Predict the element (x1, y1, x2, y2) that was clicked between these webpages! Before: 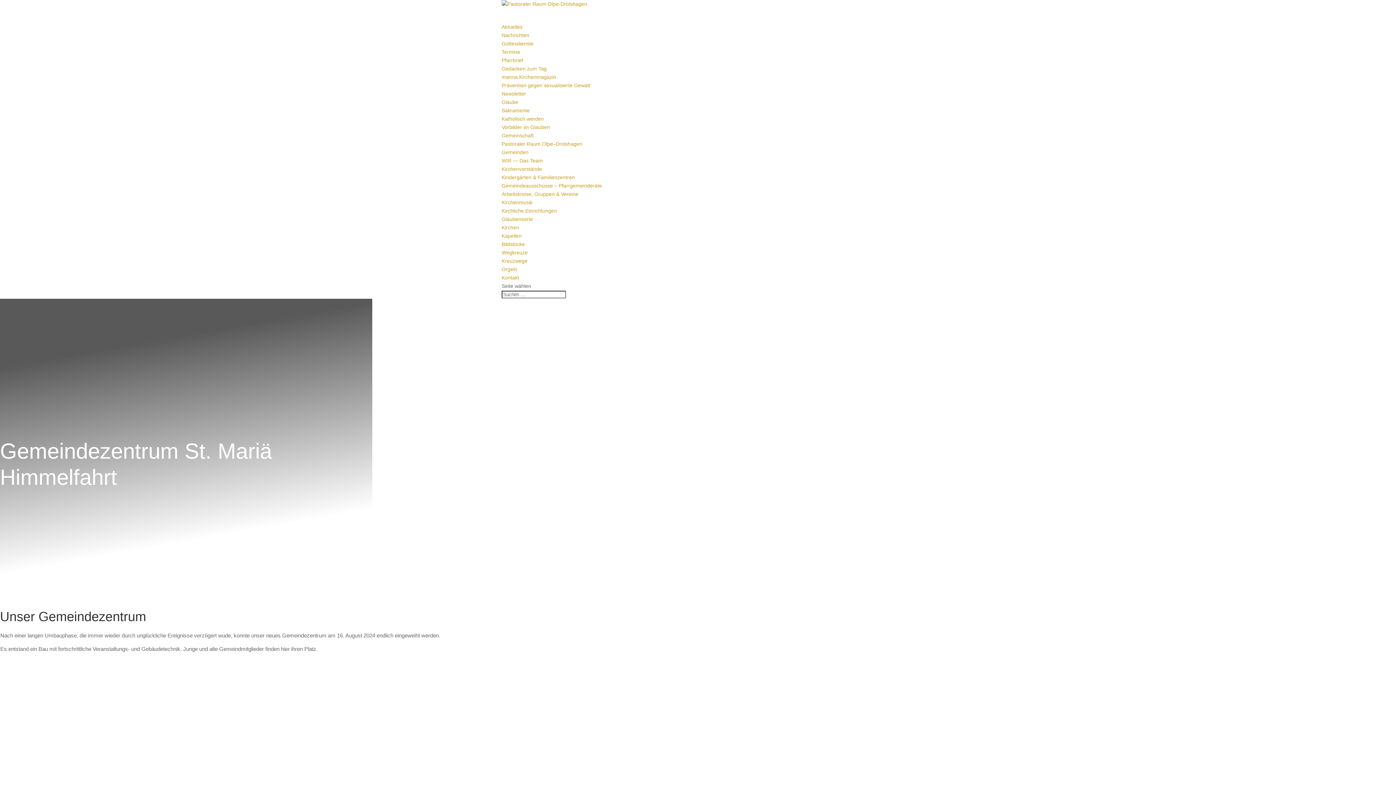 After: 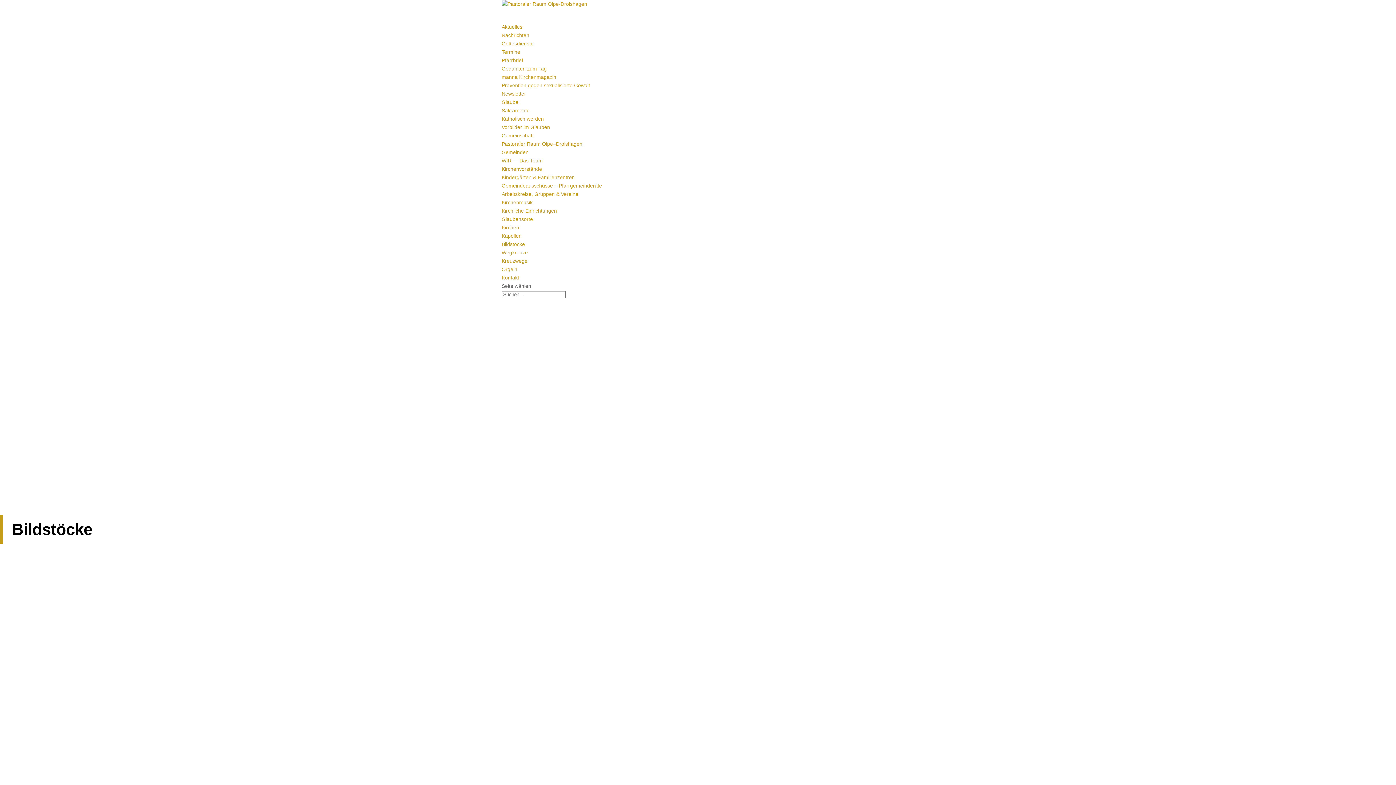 Action: bbox: (501, 241, 525, 247) label: Bild­stöcke